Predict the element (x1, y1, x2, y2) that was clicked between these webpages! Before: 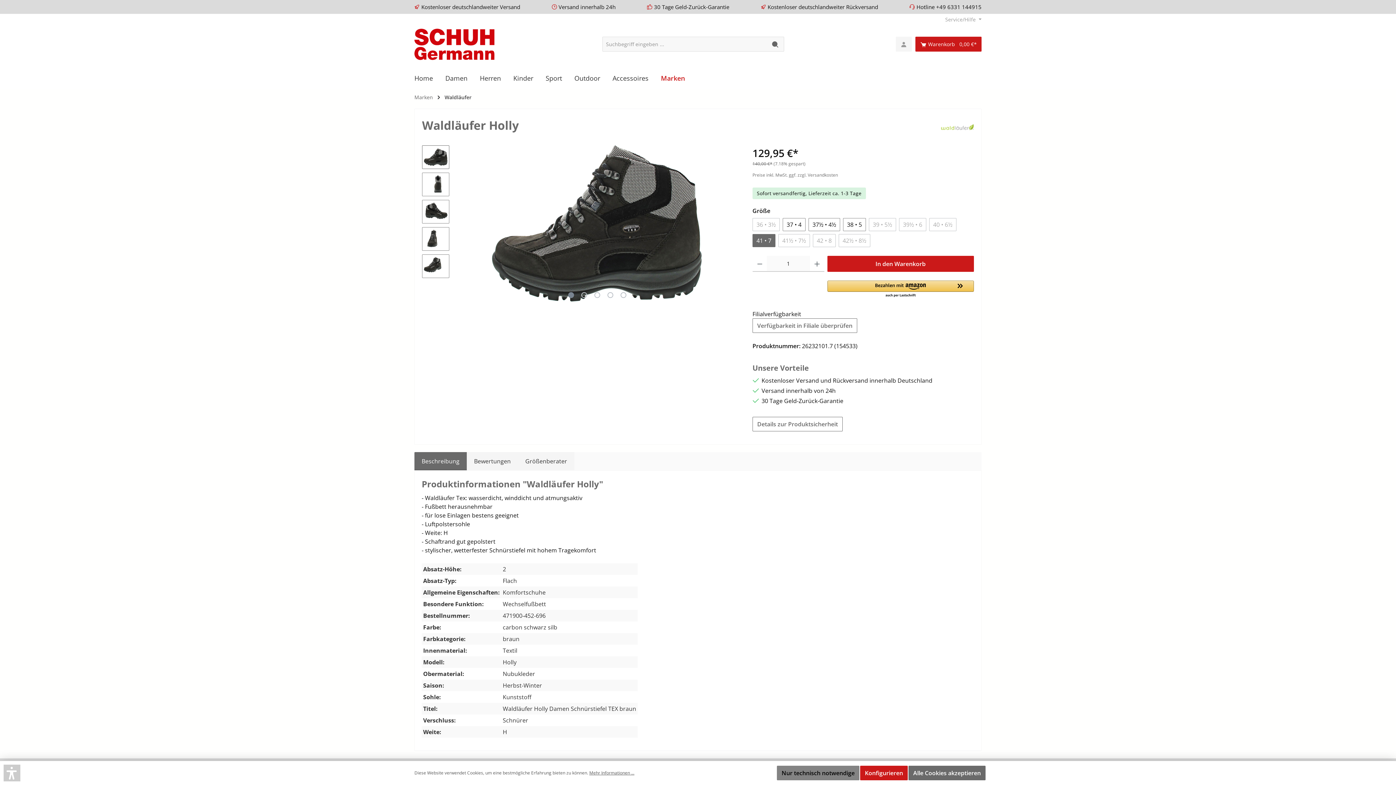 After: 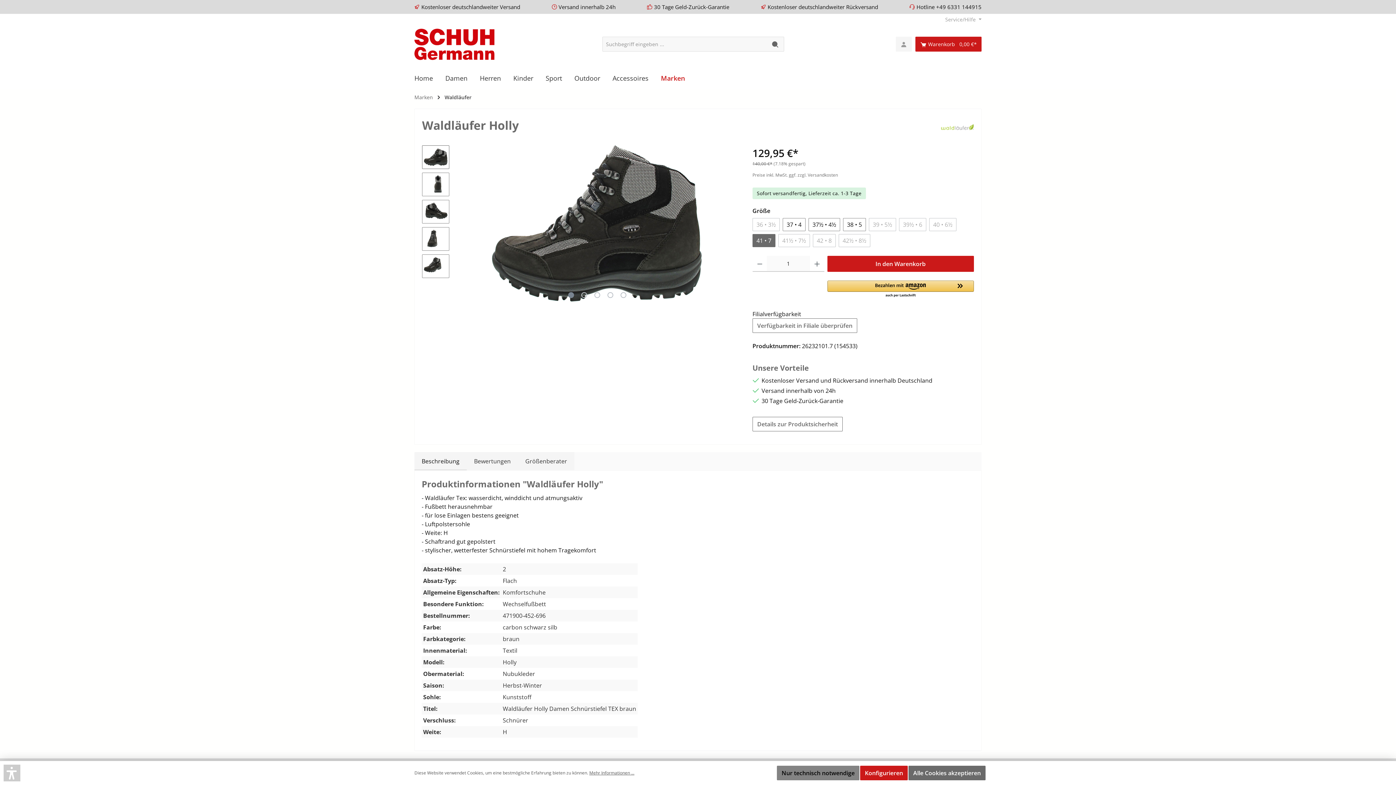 Action: bbox: (414, 452, 466, 470) label: Beschreibung